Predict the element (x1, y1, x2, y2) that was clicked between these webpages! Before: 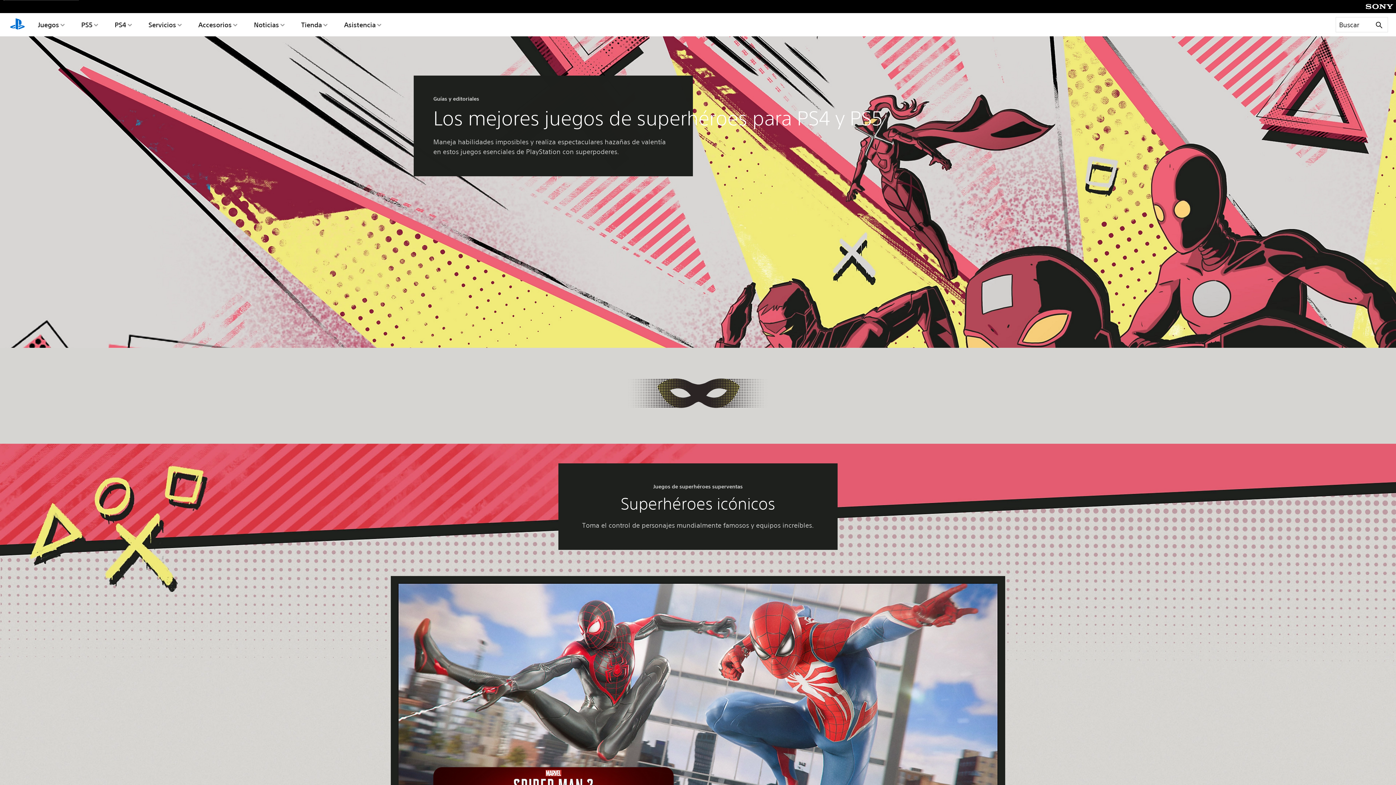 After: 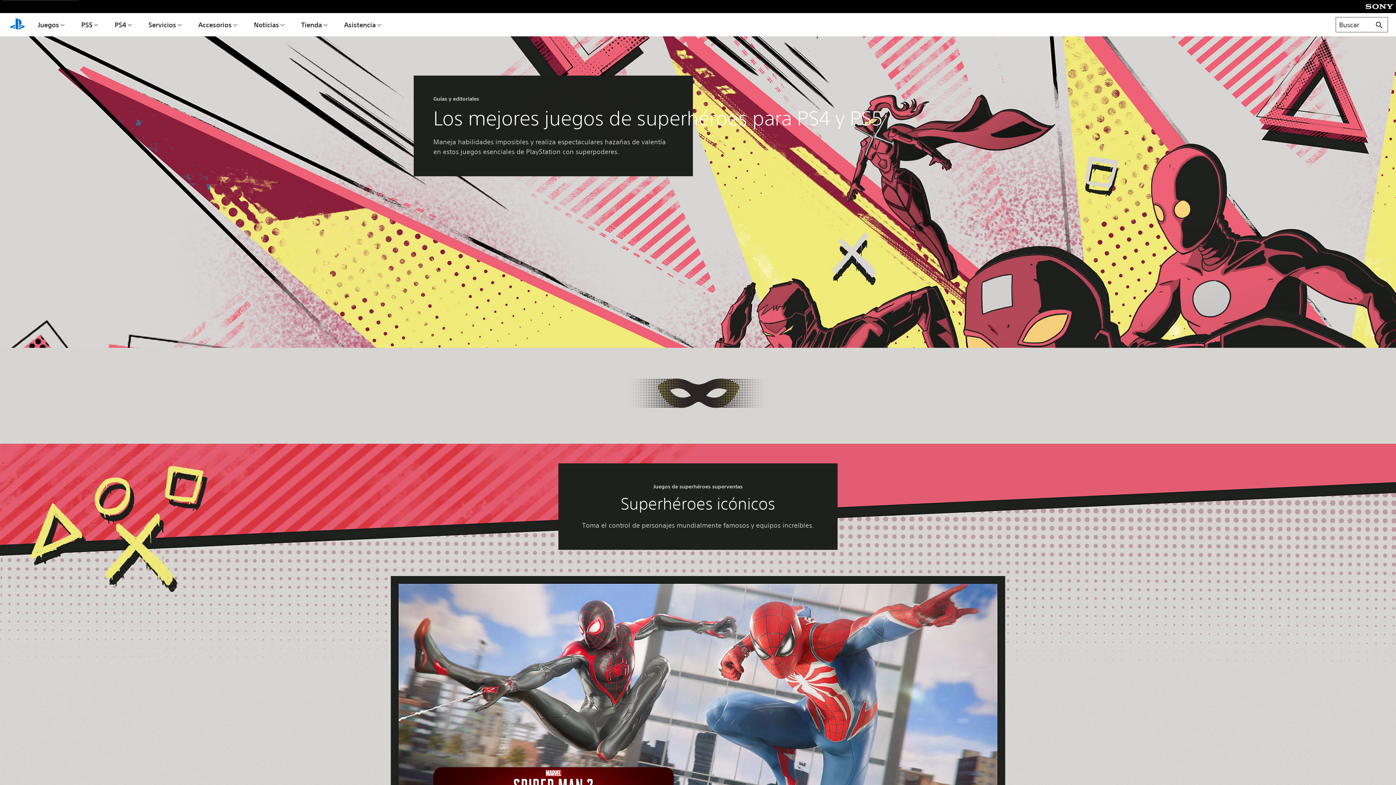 Action: bbox: (1335, 16, 1388, 32) label: Buscar